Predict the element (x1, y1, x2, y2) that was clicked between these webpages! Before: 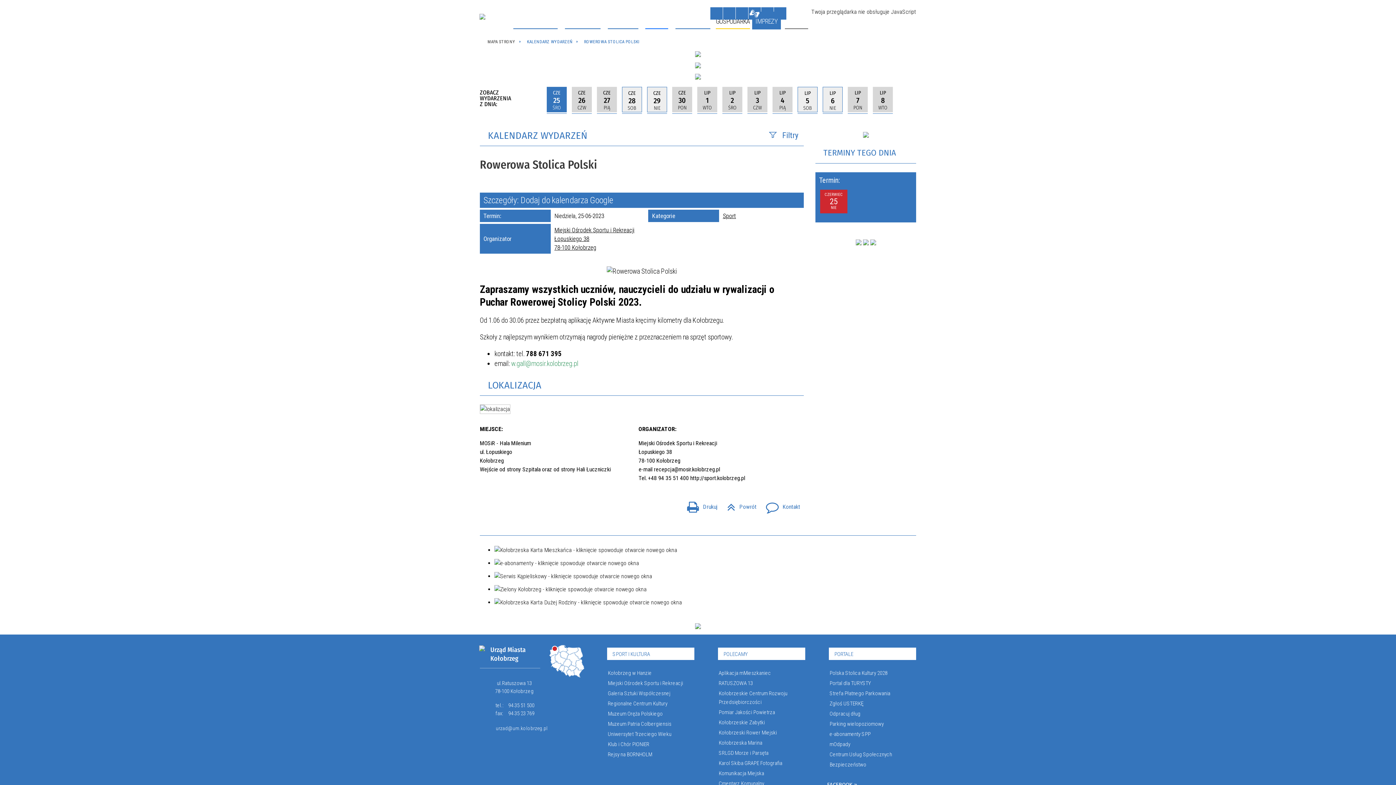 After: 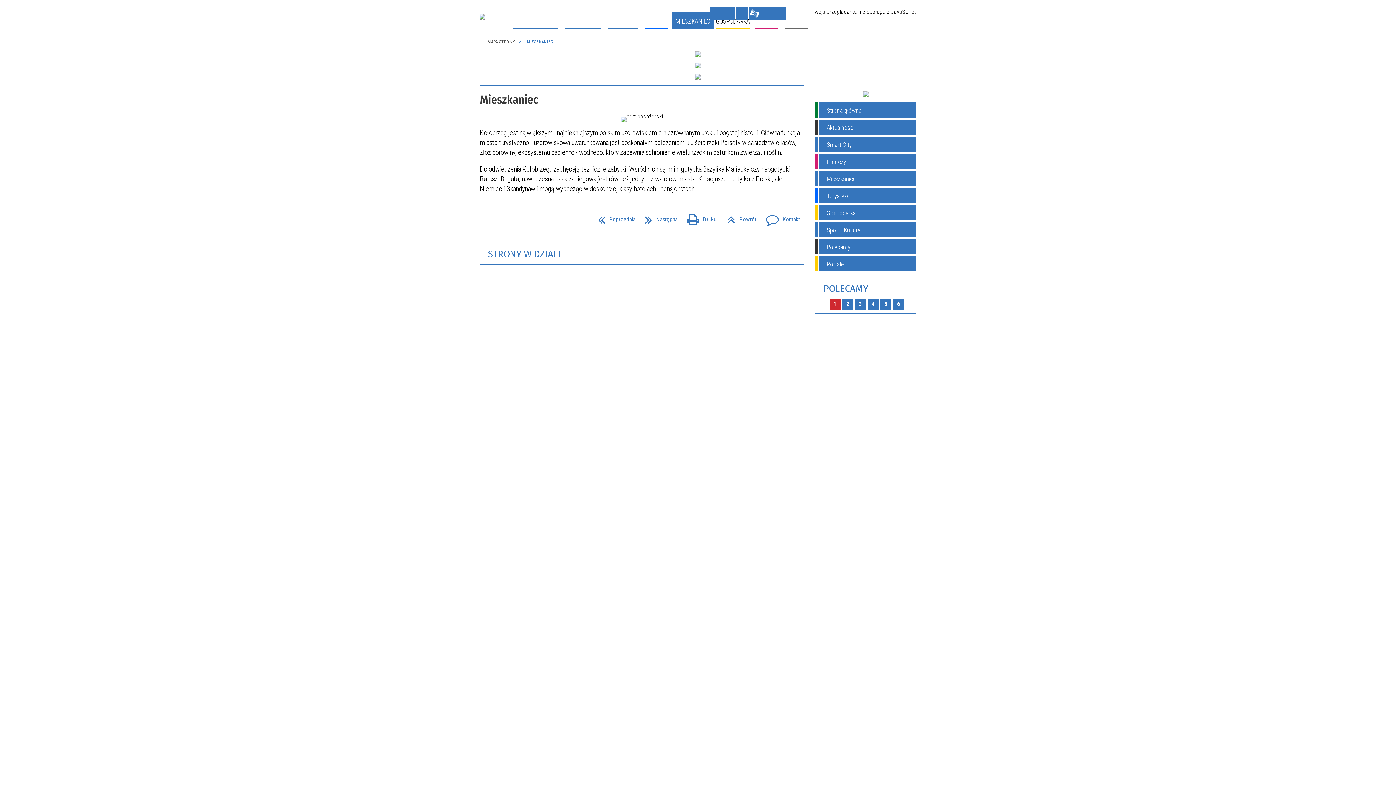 Action: label: MIESZKANIEC bbox: (672, 11, 713, 29)